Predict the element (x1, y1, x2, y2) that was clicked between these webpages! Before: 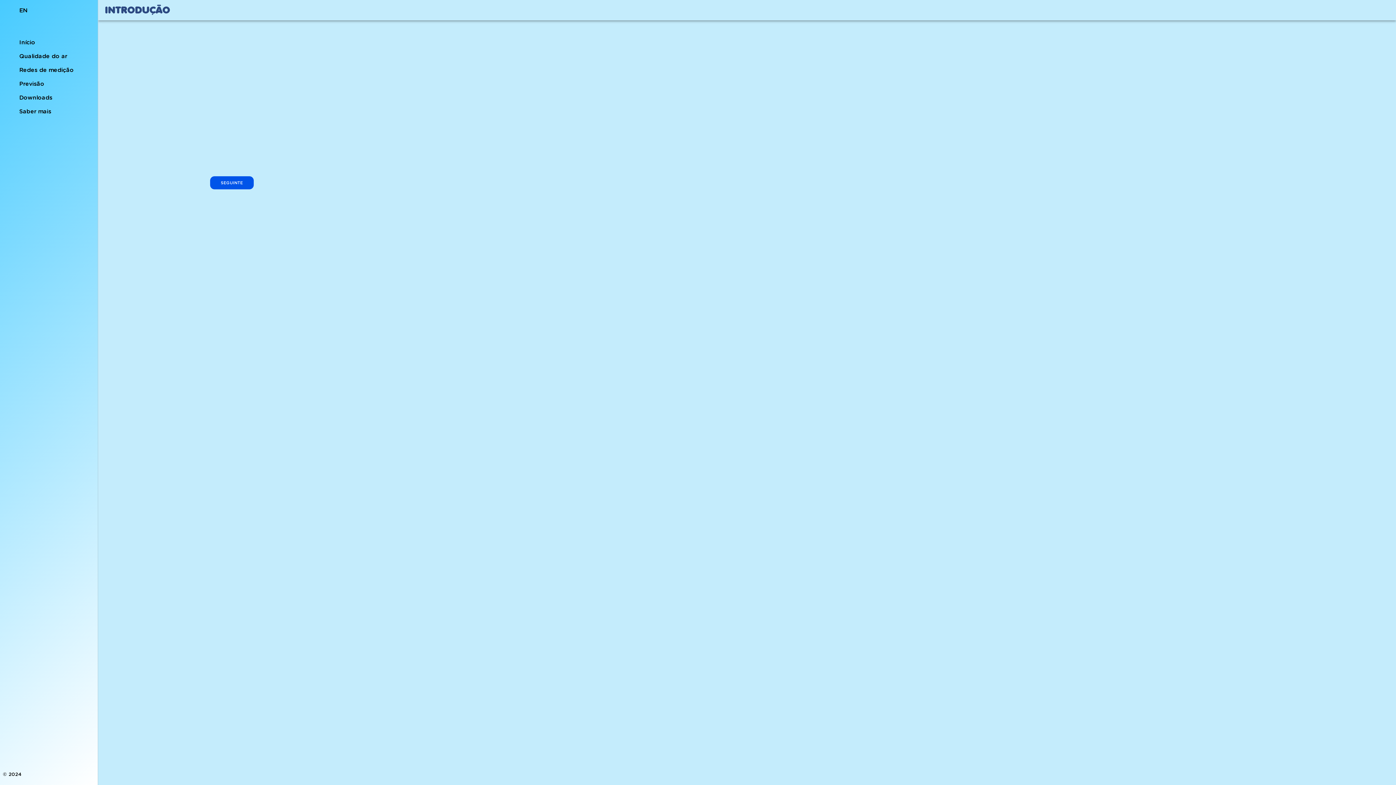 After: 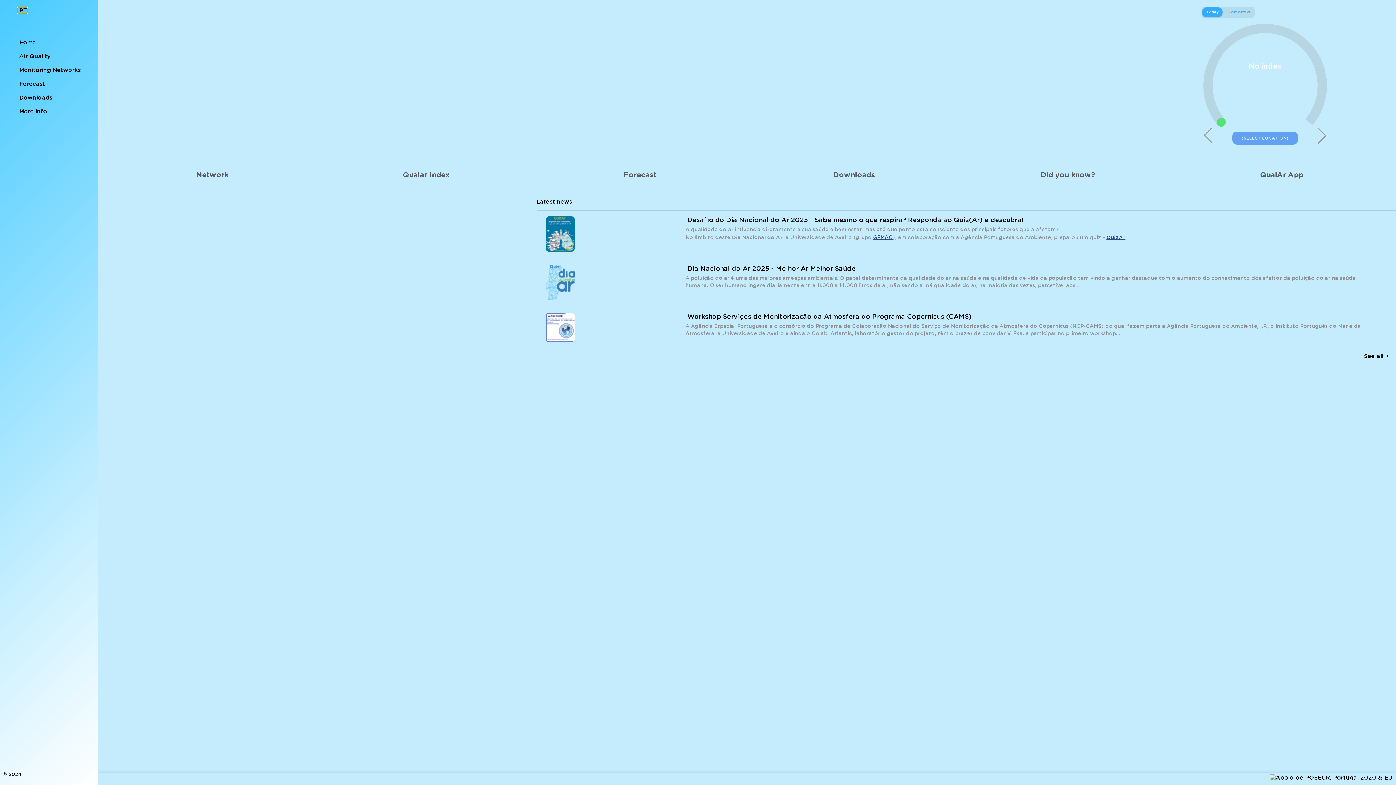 Action: label: EN bbox: (17, 7, 27, 13)